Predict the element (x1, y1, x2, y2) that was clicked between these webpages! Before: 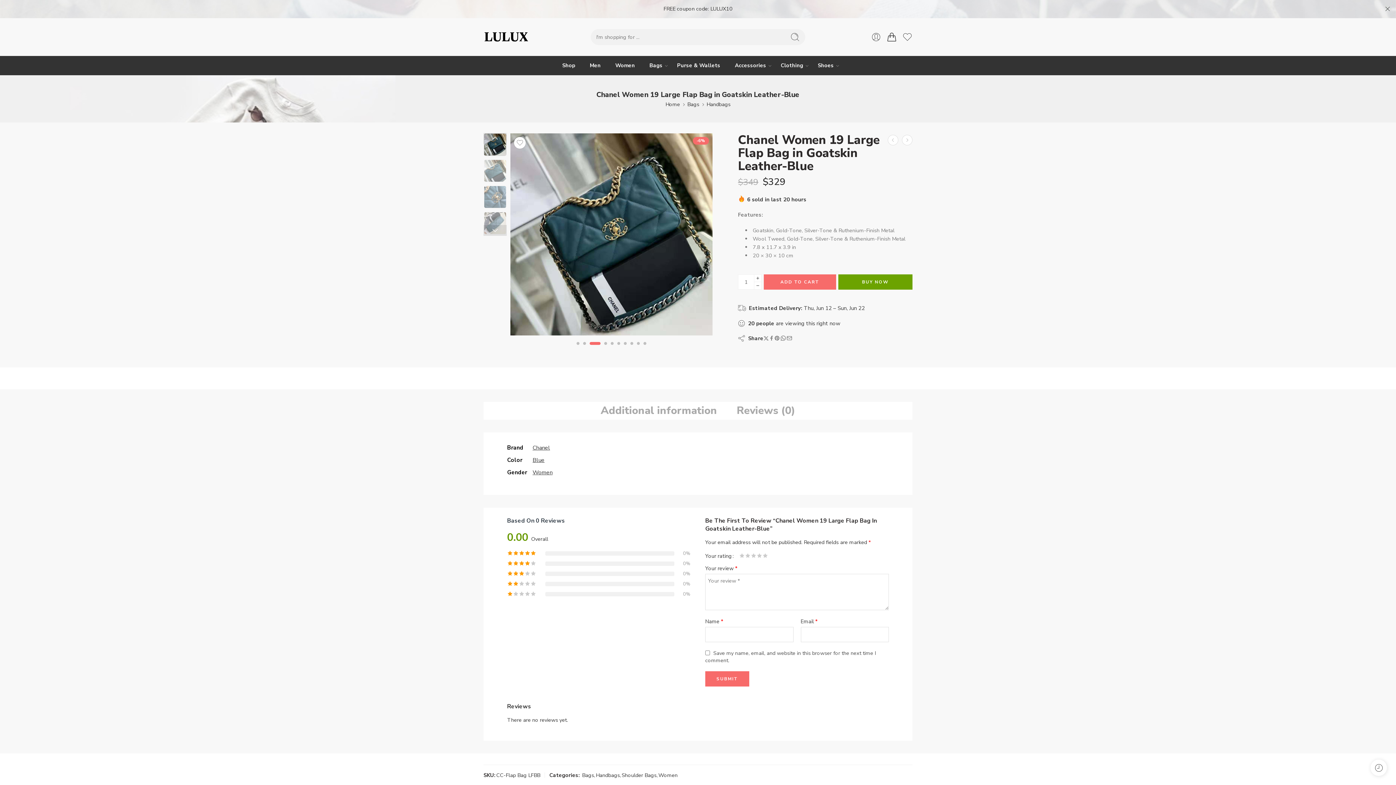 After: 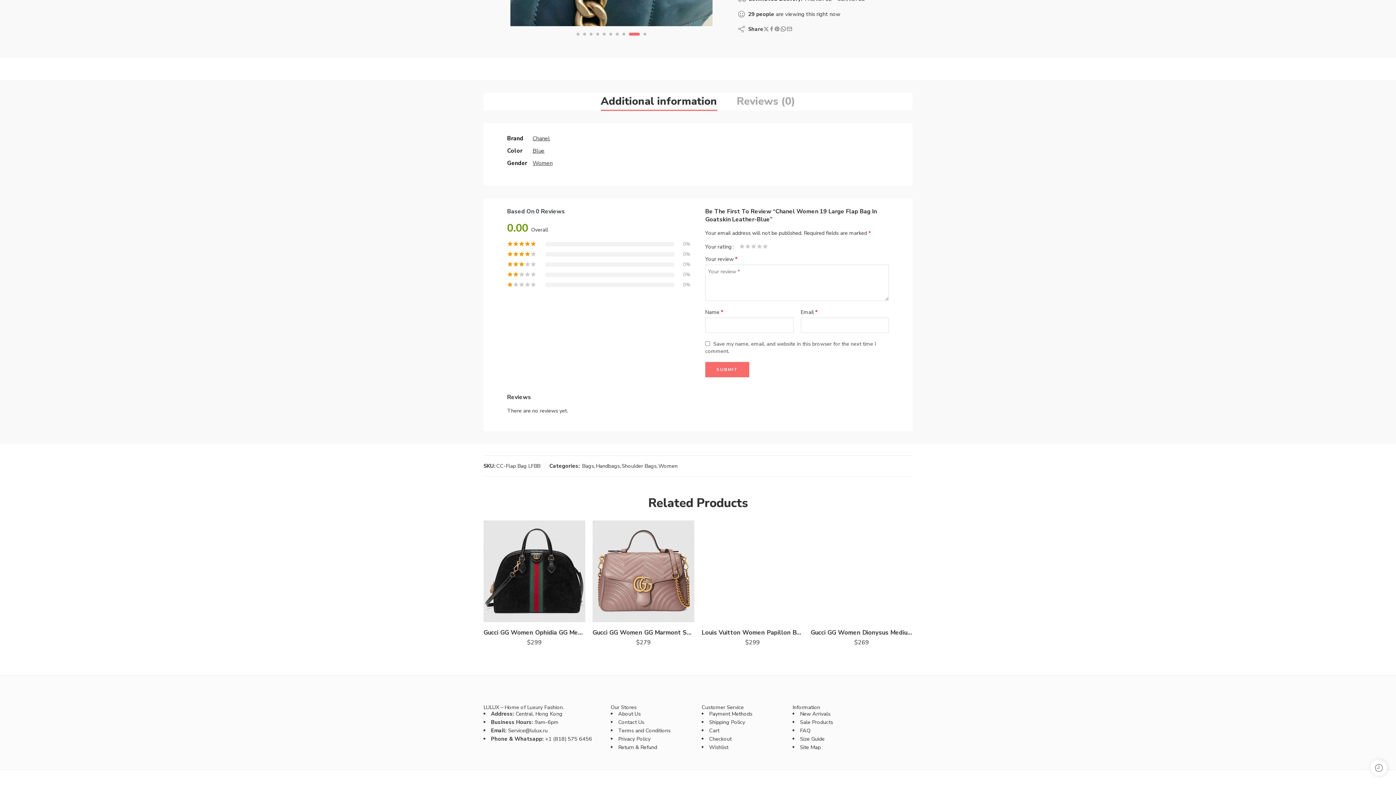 Action: label: Additional information bbox: (600, 402, 717, 420)